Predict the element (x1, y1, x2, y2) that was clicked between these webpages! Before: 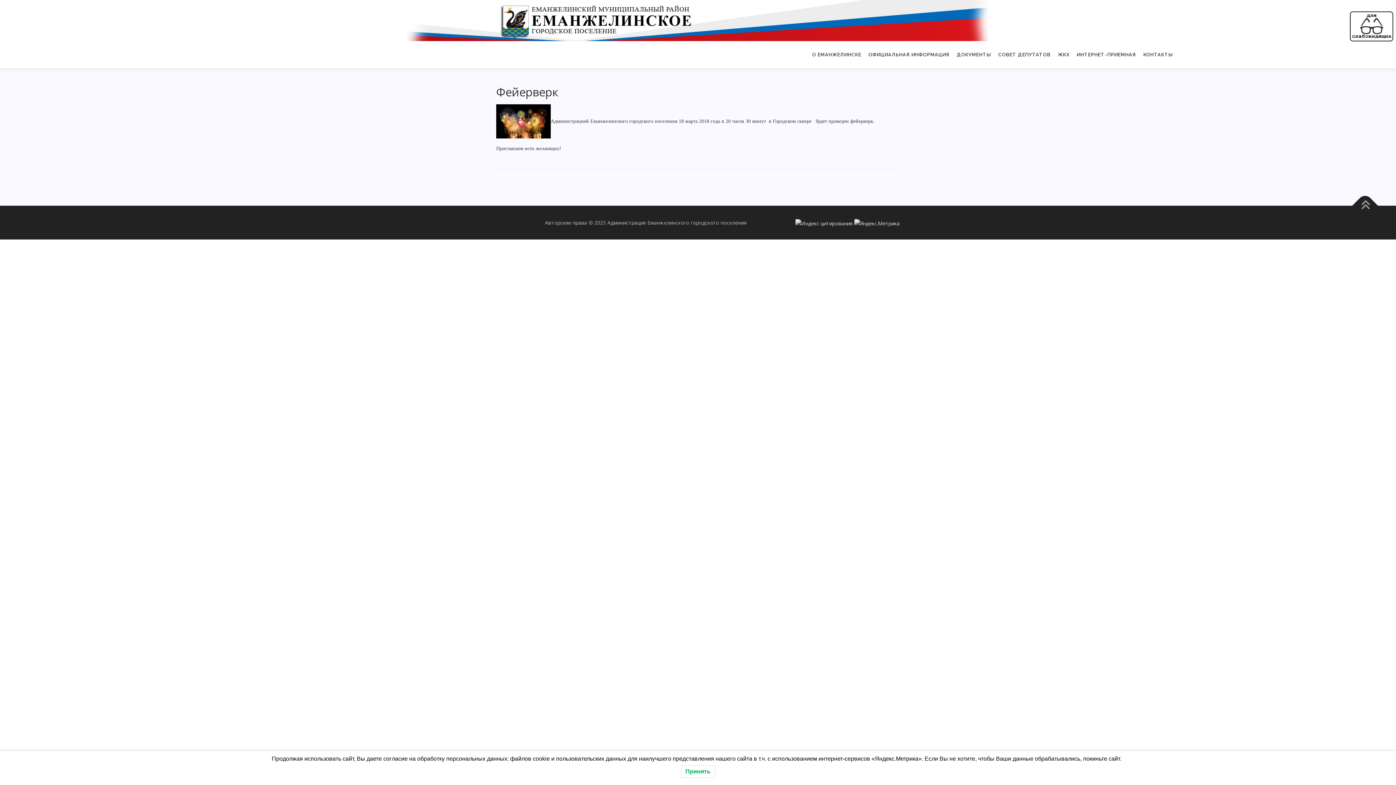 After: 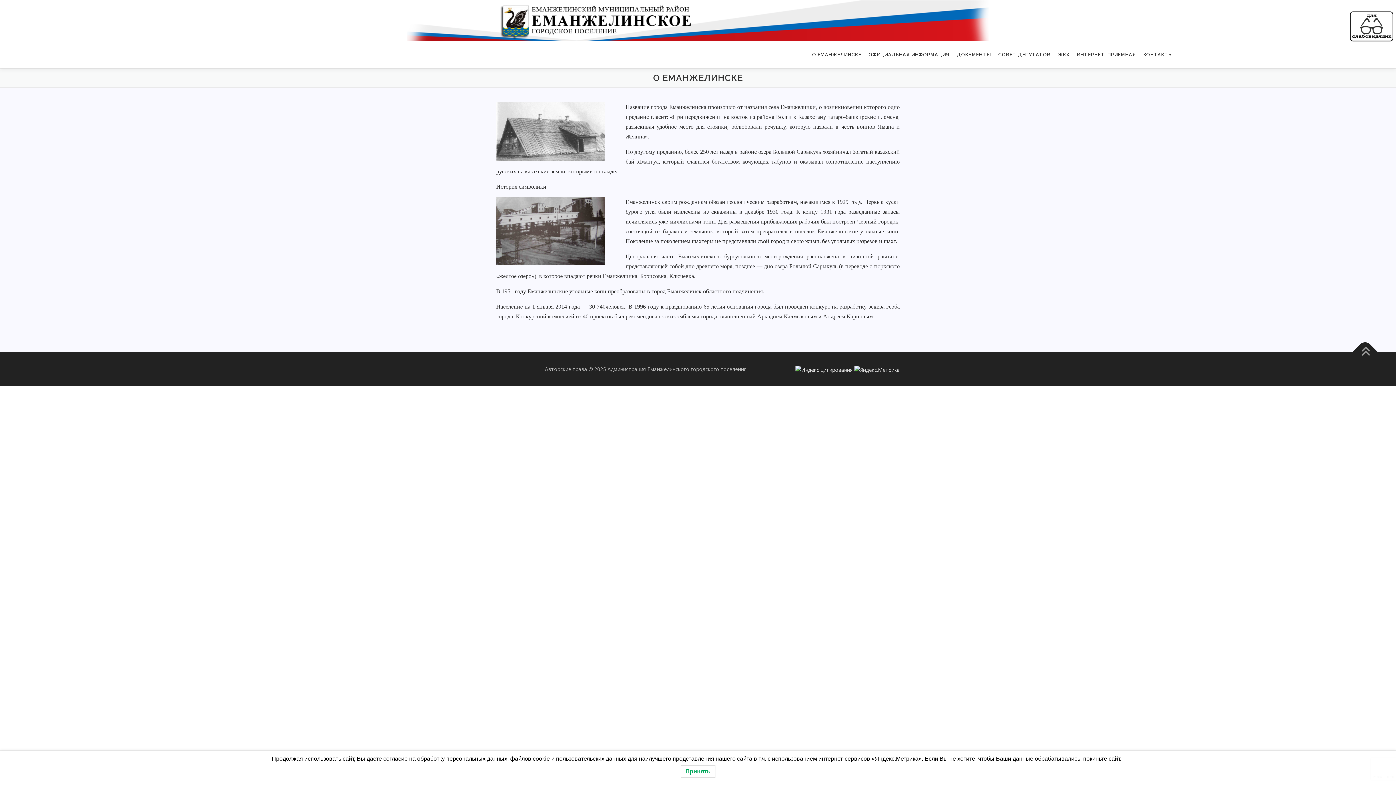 Action: bbox: (808, 41, 865, 68) label: О ЕМАНЖЕЛИНСКЕ